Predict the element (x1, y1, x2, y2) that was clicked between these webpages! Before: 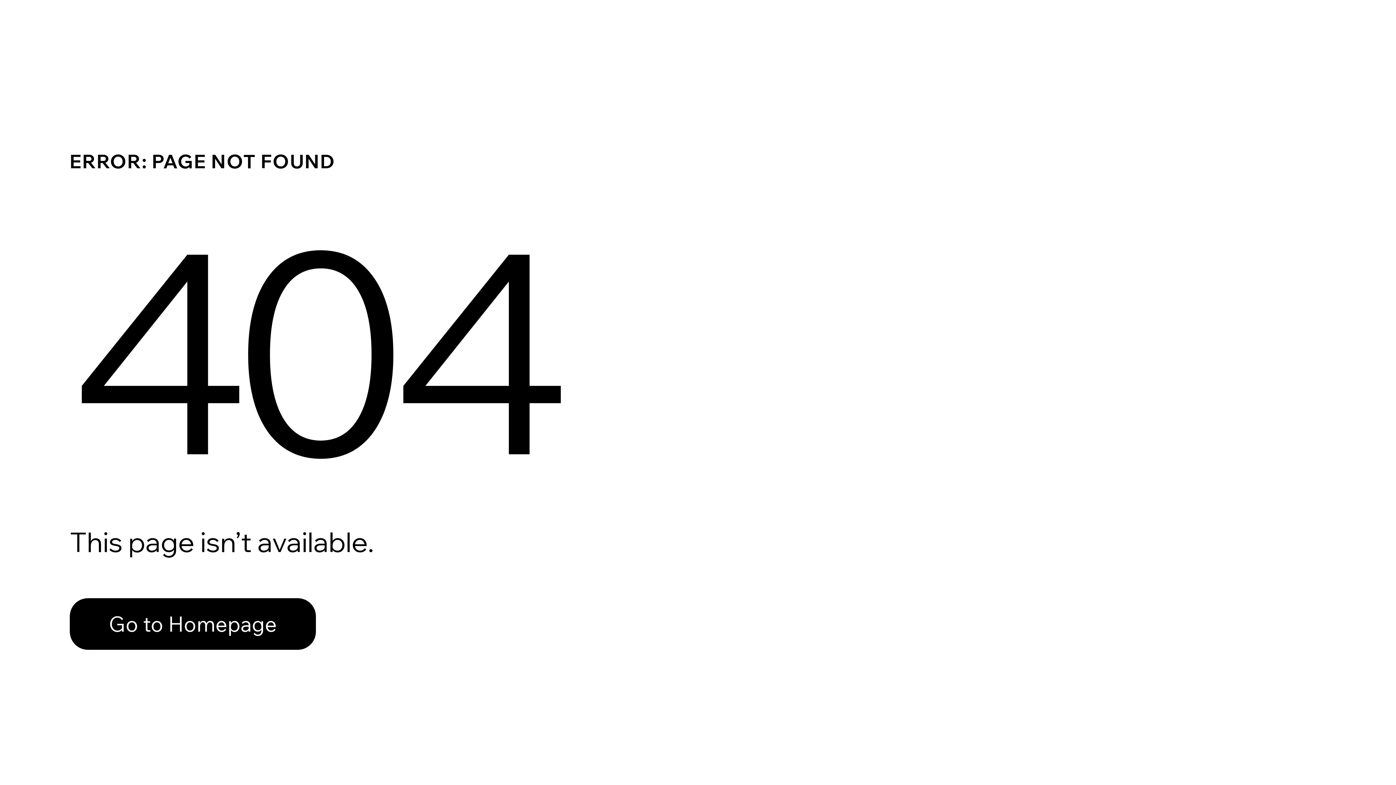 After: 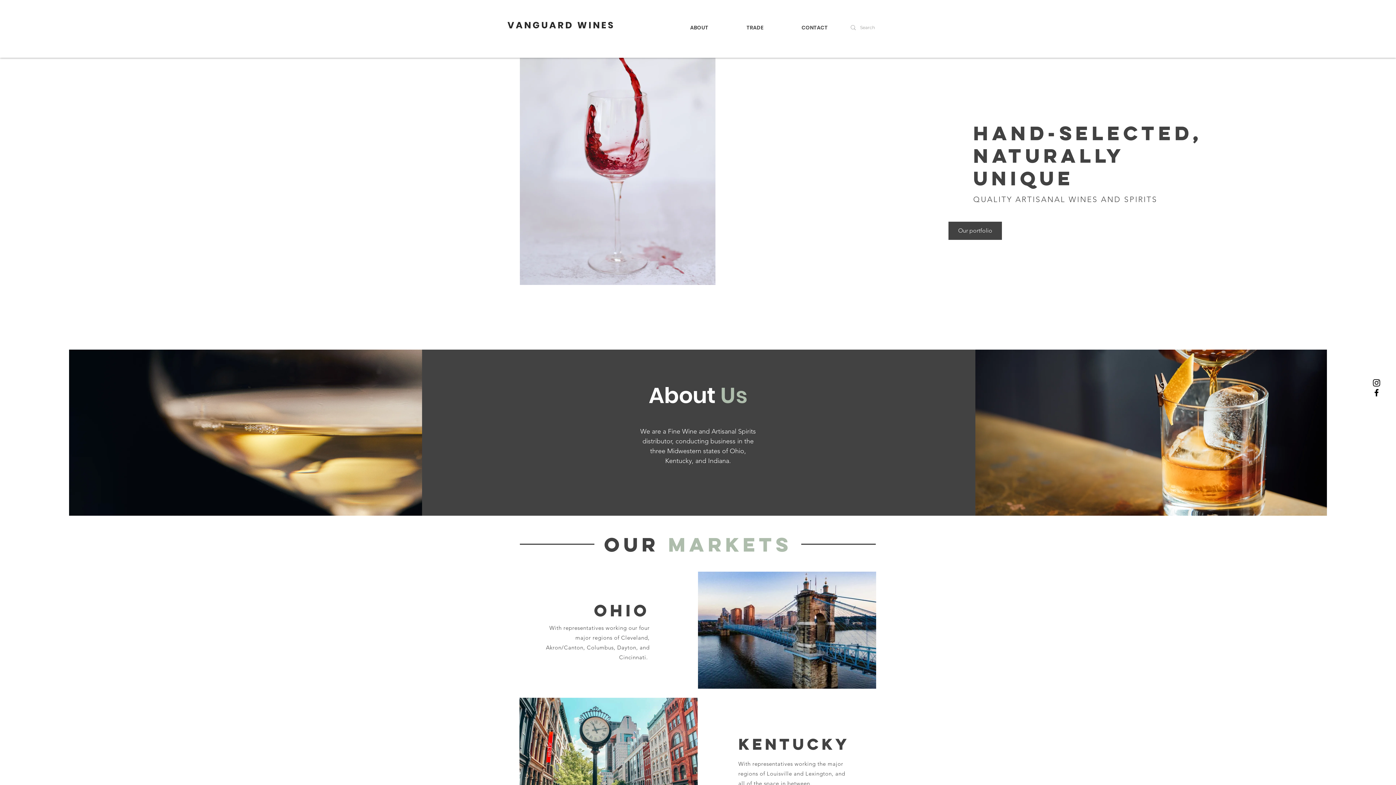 Action: bbox: (69, 582, 768, 659) label: Go to Homepage